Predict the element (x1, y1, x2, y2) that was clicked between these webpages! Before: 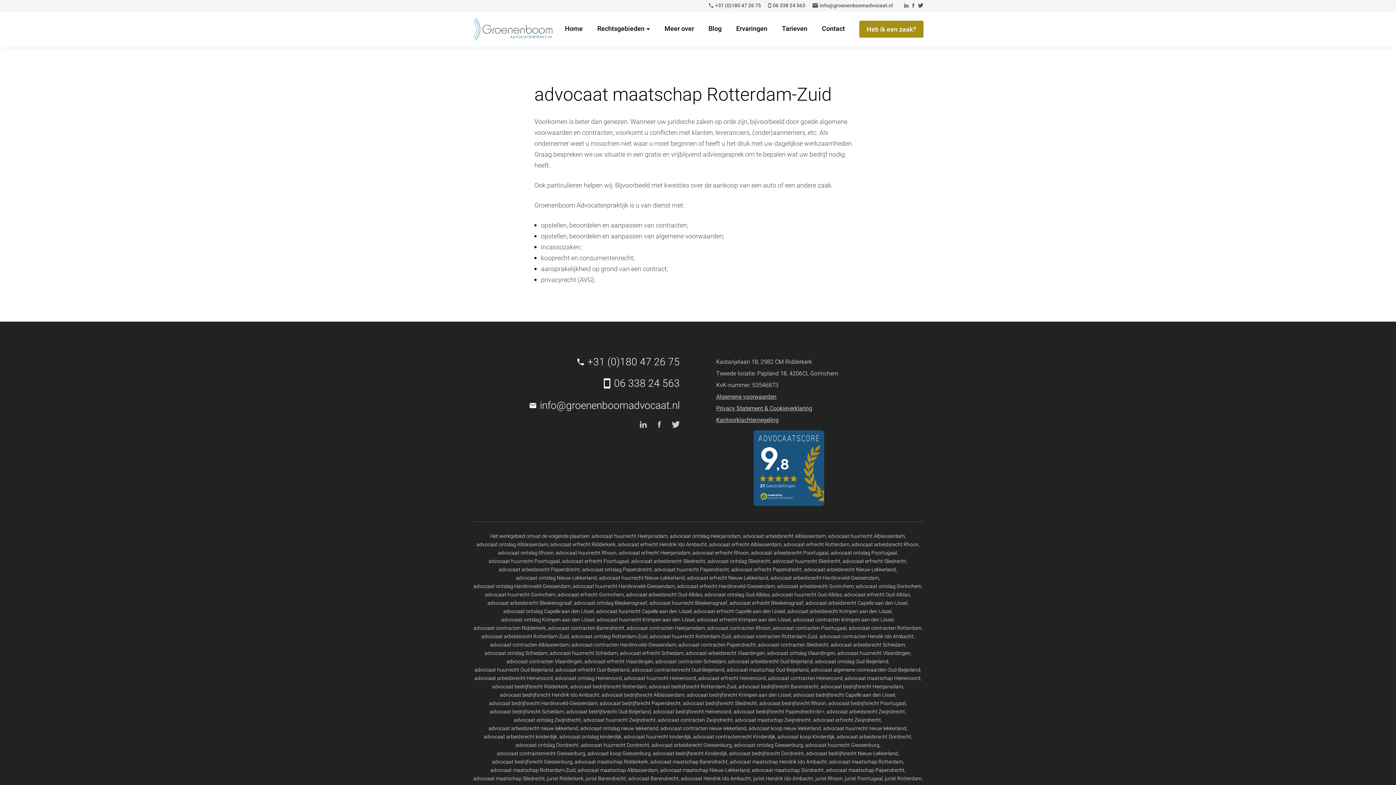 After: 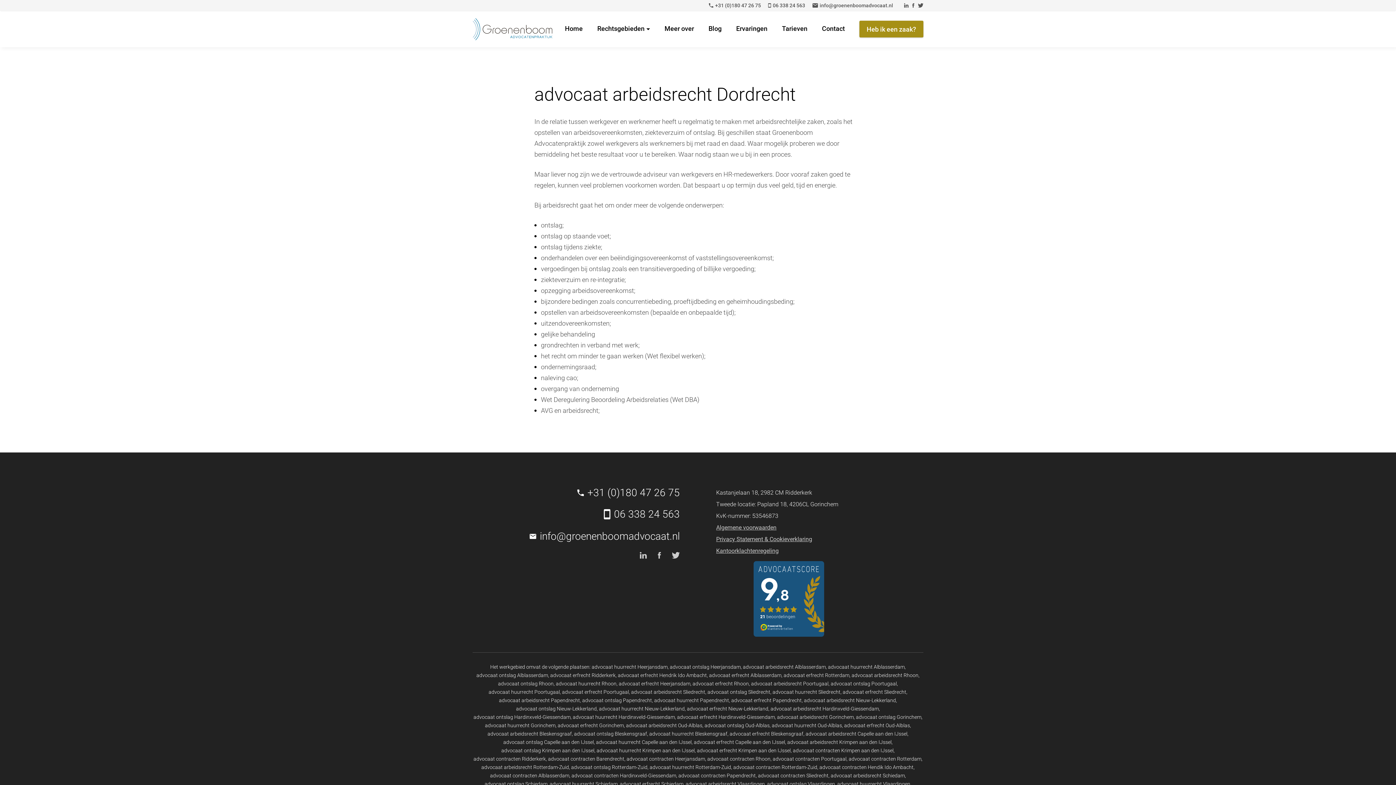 Action: label: advocaat arbeidsrecht Dordrecht bbox: (836, 734, 912, 740)